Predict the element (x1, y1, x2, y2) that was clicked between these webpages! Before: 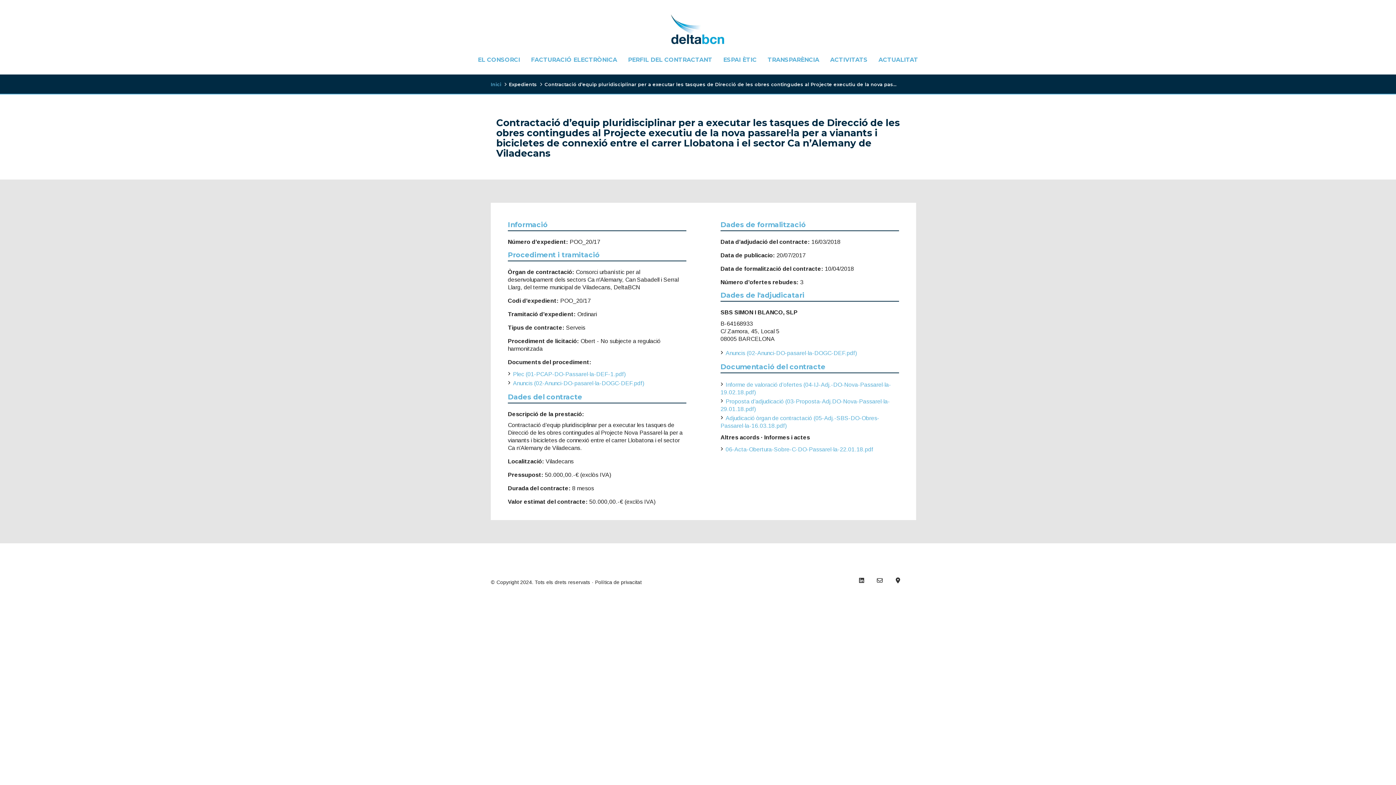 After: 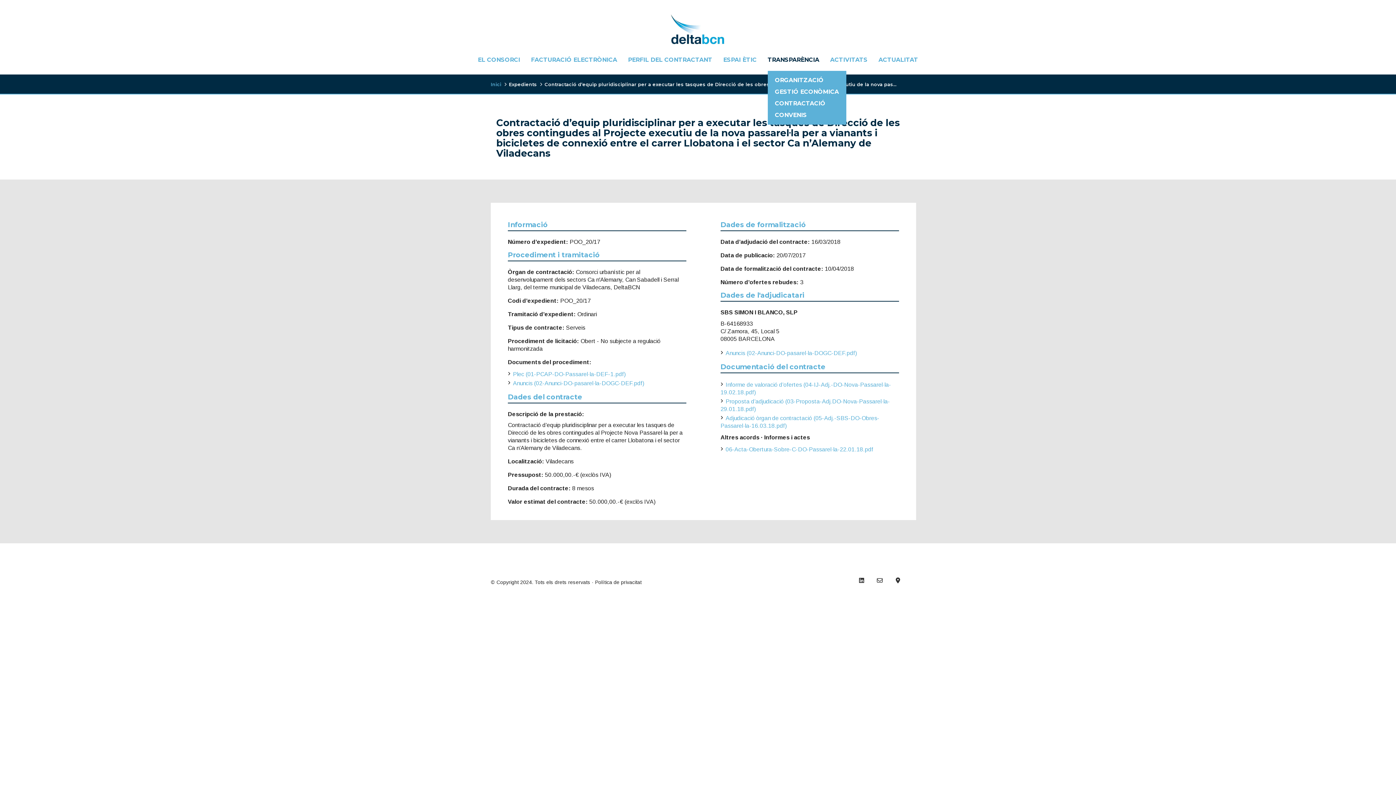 Action: bbox: (767, 56, 819, 63) label: TRANSPARÈNCIA